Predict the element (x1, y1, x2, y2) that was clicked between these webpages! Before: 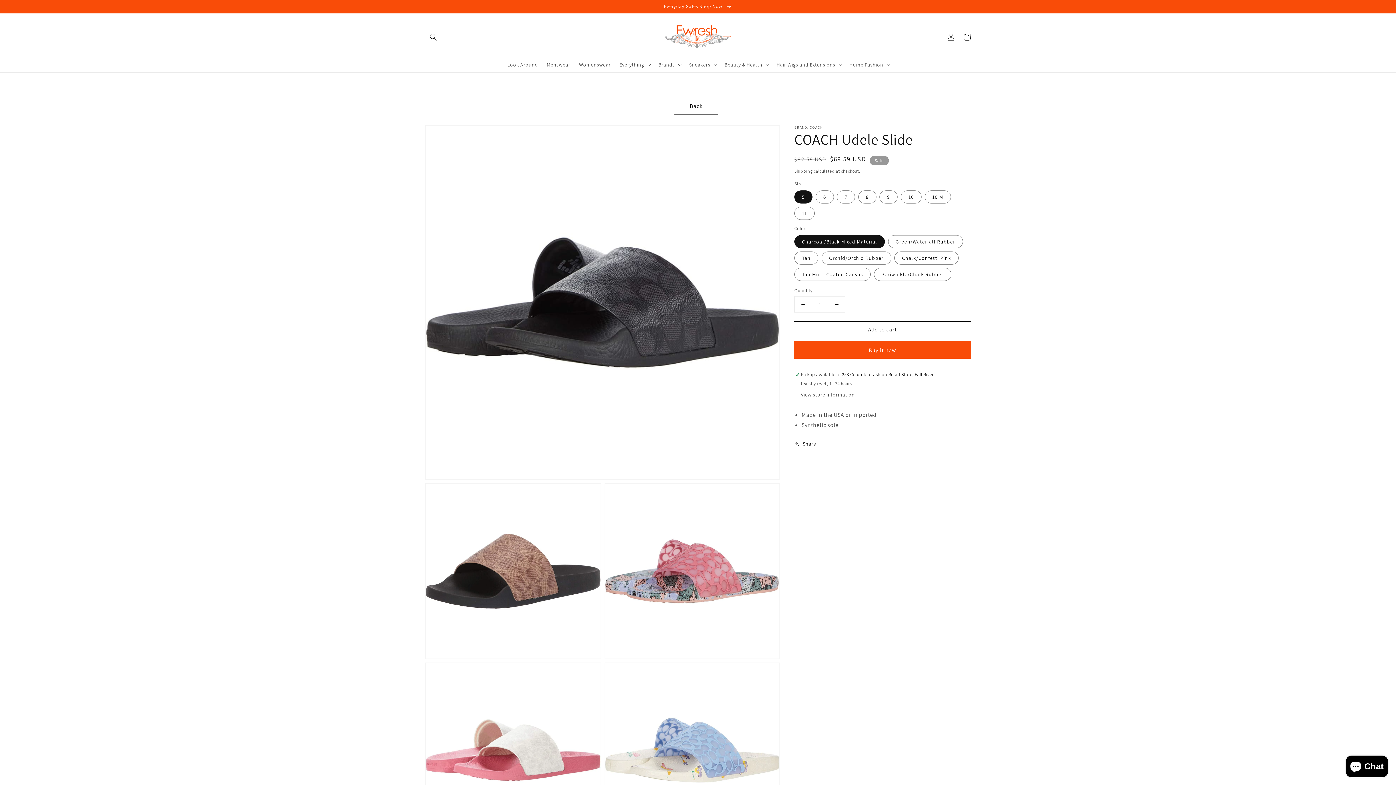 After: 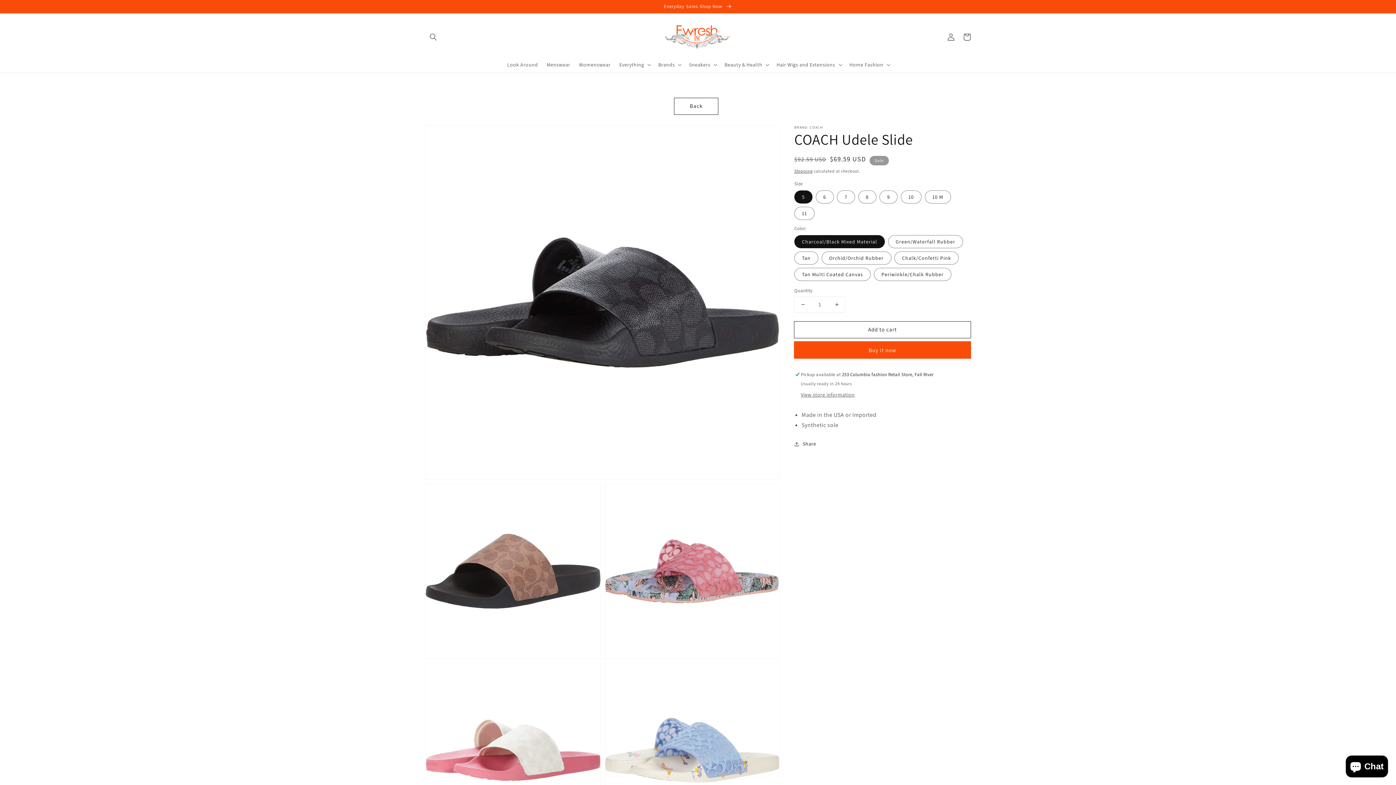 Action: label: Decrease quantity for COACH Udele Slide bbox: (794, 296, 811, 312)